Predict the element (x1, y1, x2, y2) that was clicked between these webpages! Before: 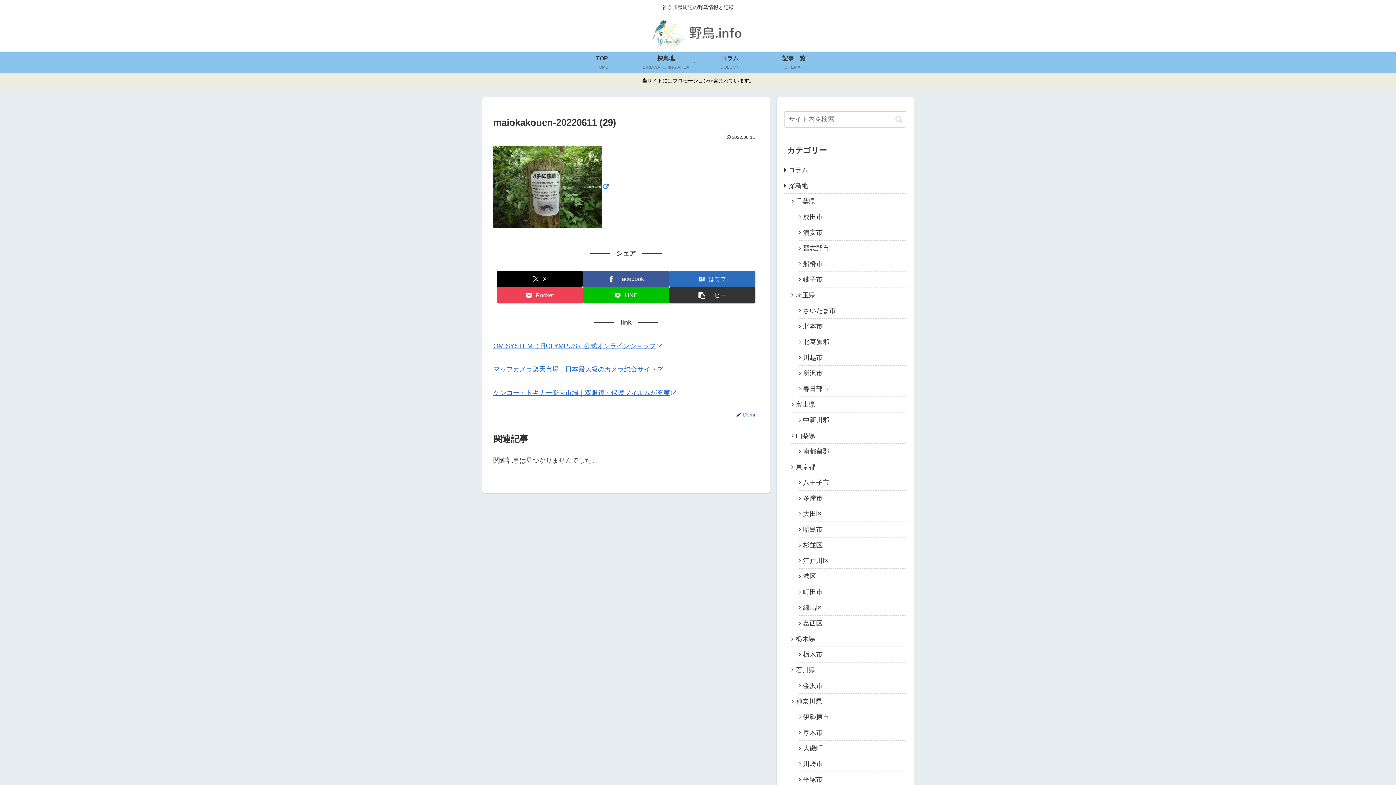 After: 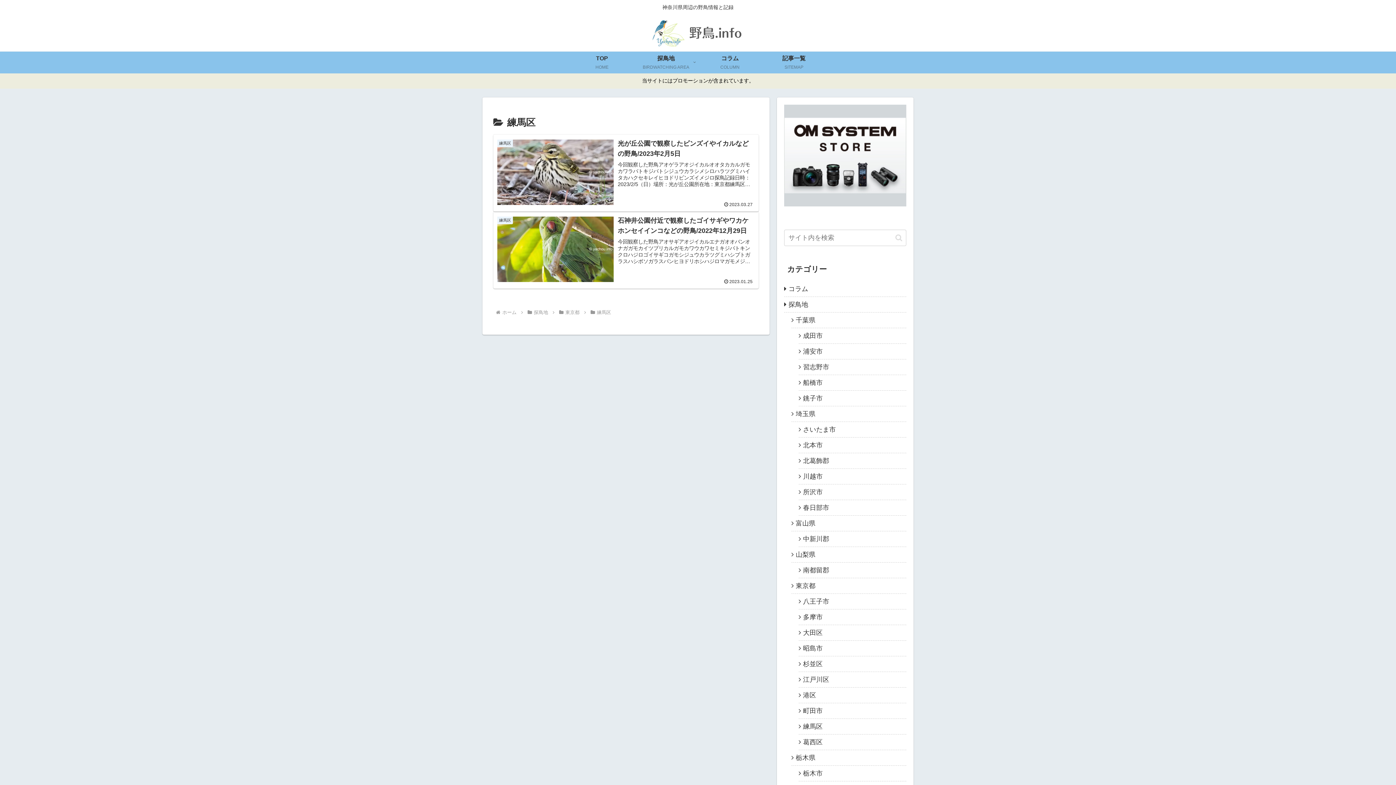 Action: label: 練馬区 bbox: (798, 600, 906, 616)